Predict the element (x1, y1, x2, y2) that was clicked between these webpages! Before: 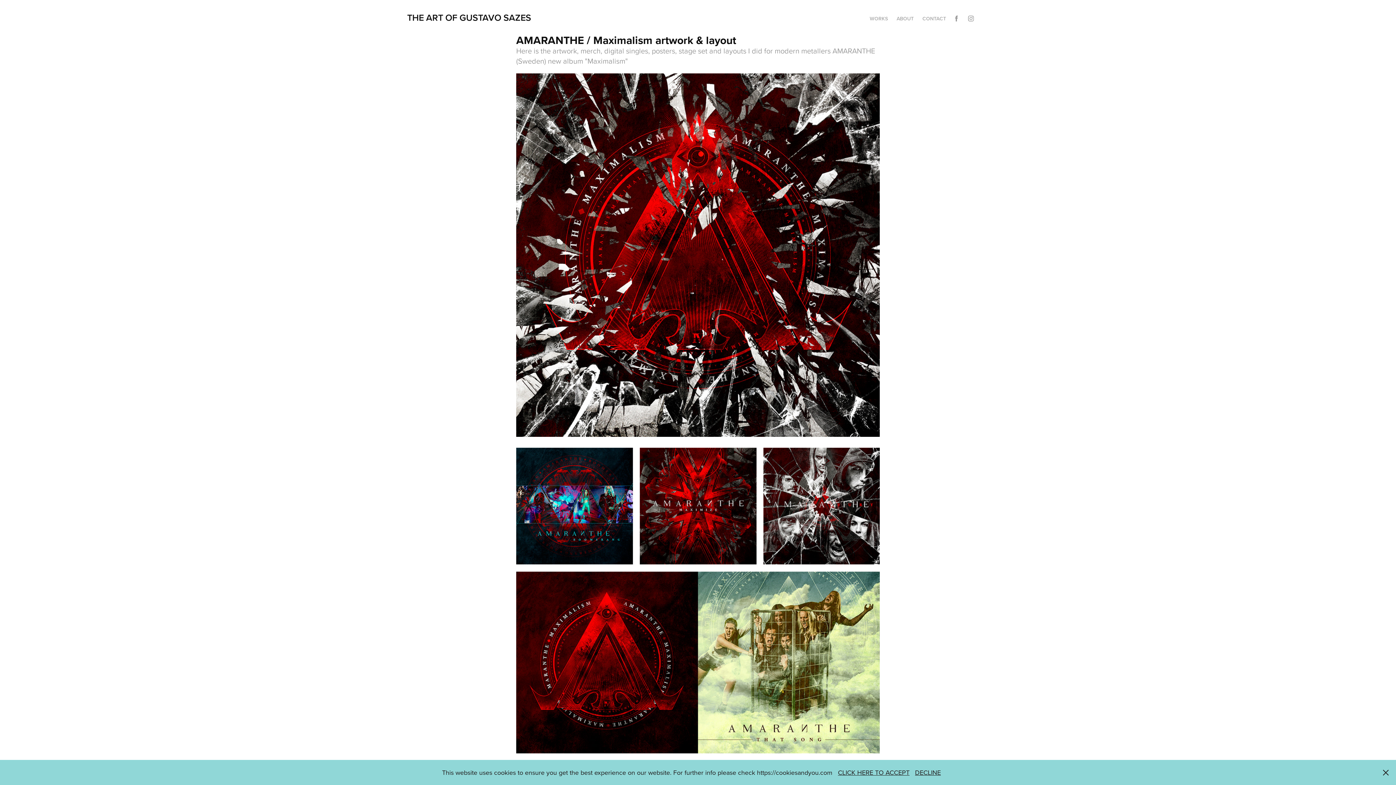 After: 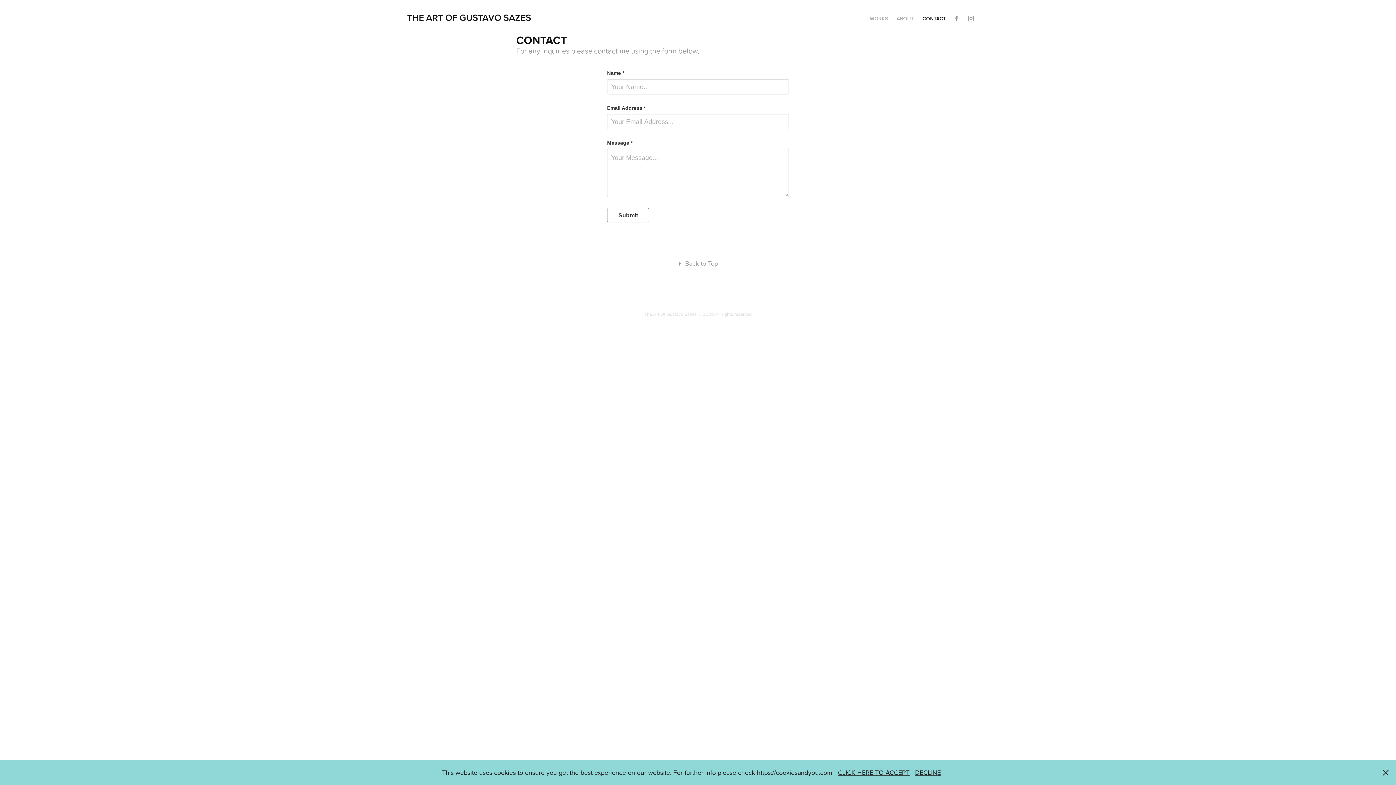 Action: bbox: (922, 14, 946, 22) label: CONTACT